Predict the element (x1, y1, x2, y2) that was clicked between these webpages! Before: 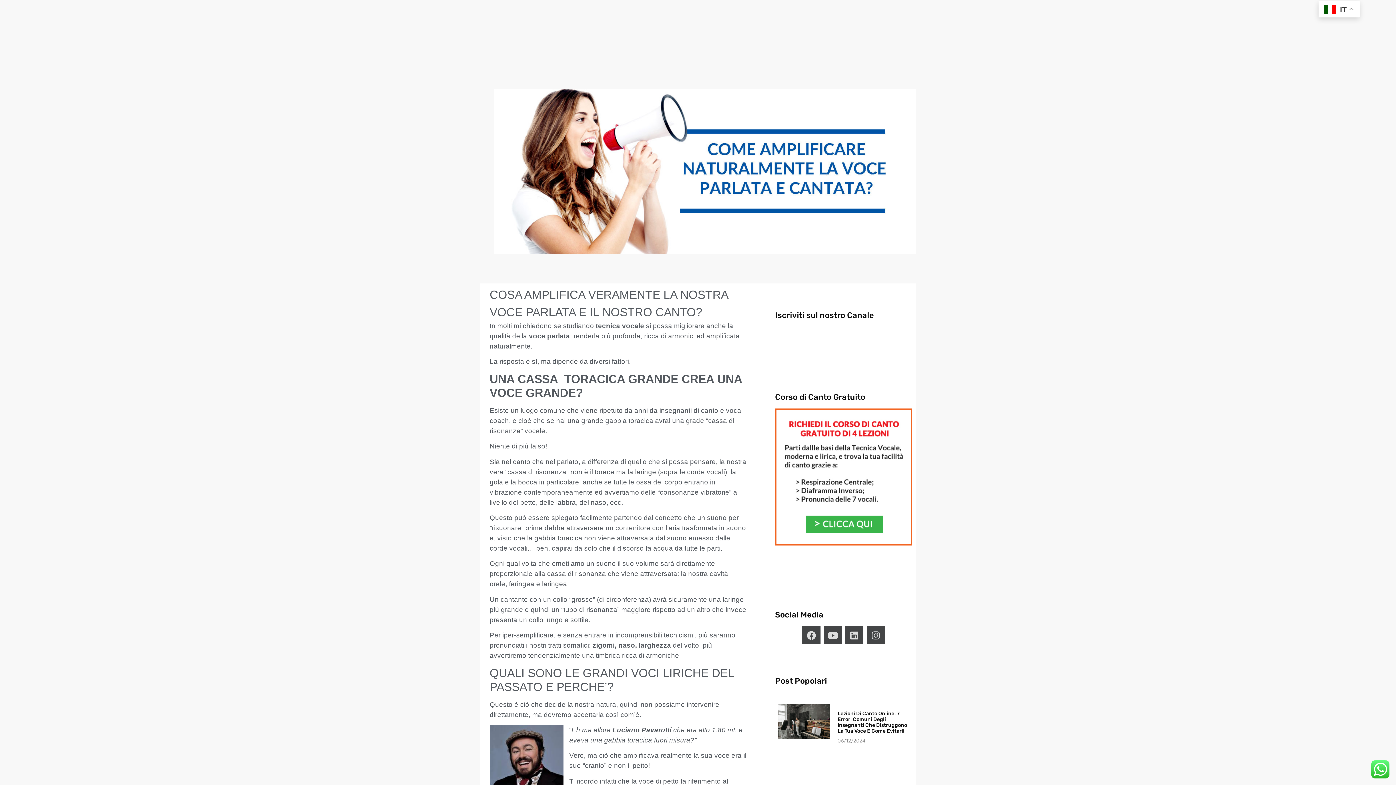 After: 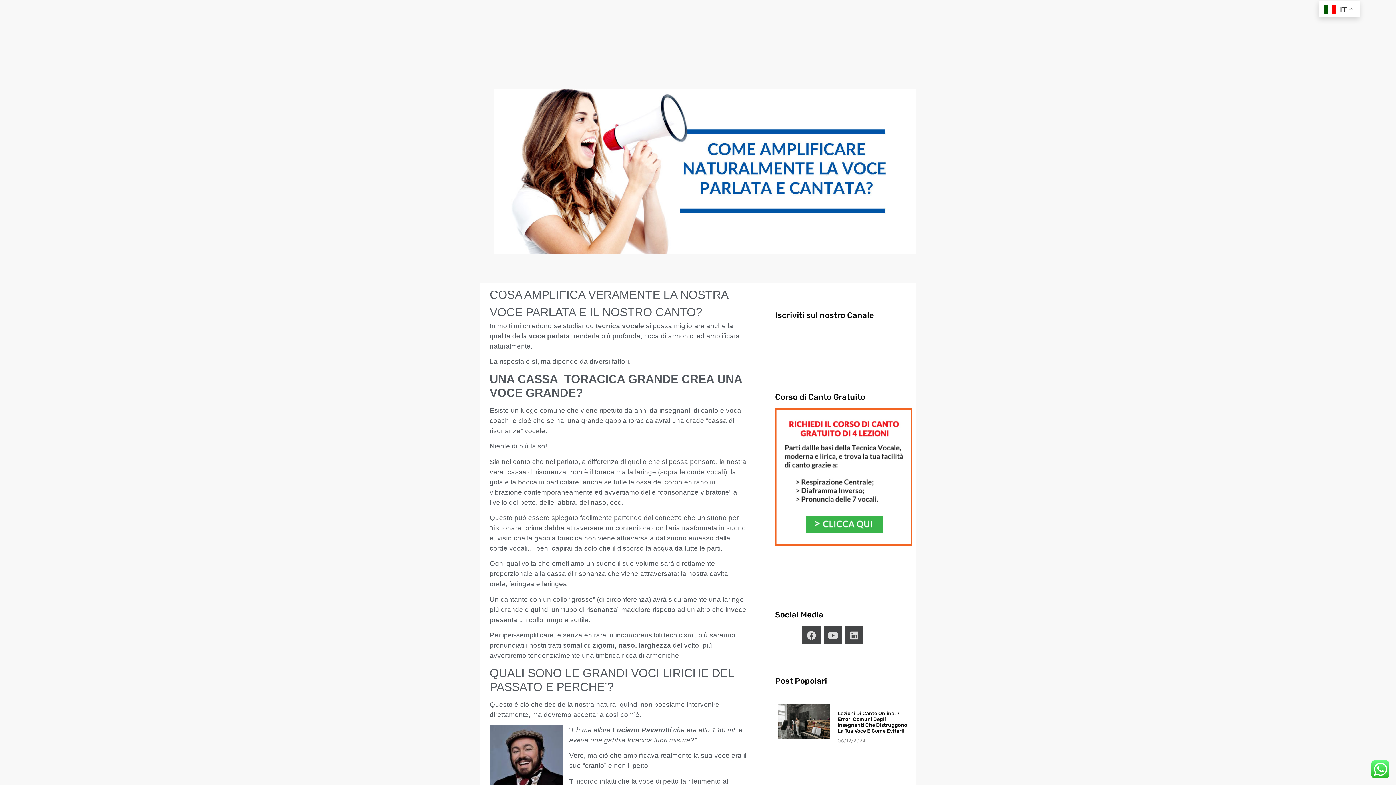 Action: bbox: (866, 626, 885, 644) label: Instagram